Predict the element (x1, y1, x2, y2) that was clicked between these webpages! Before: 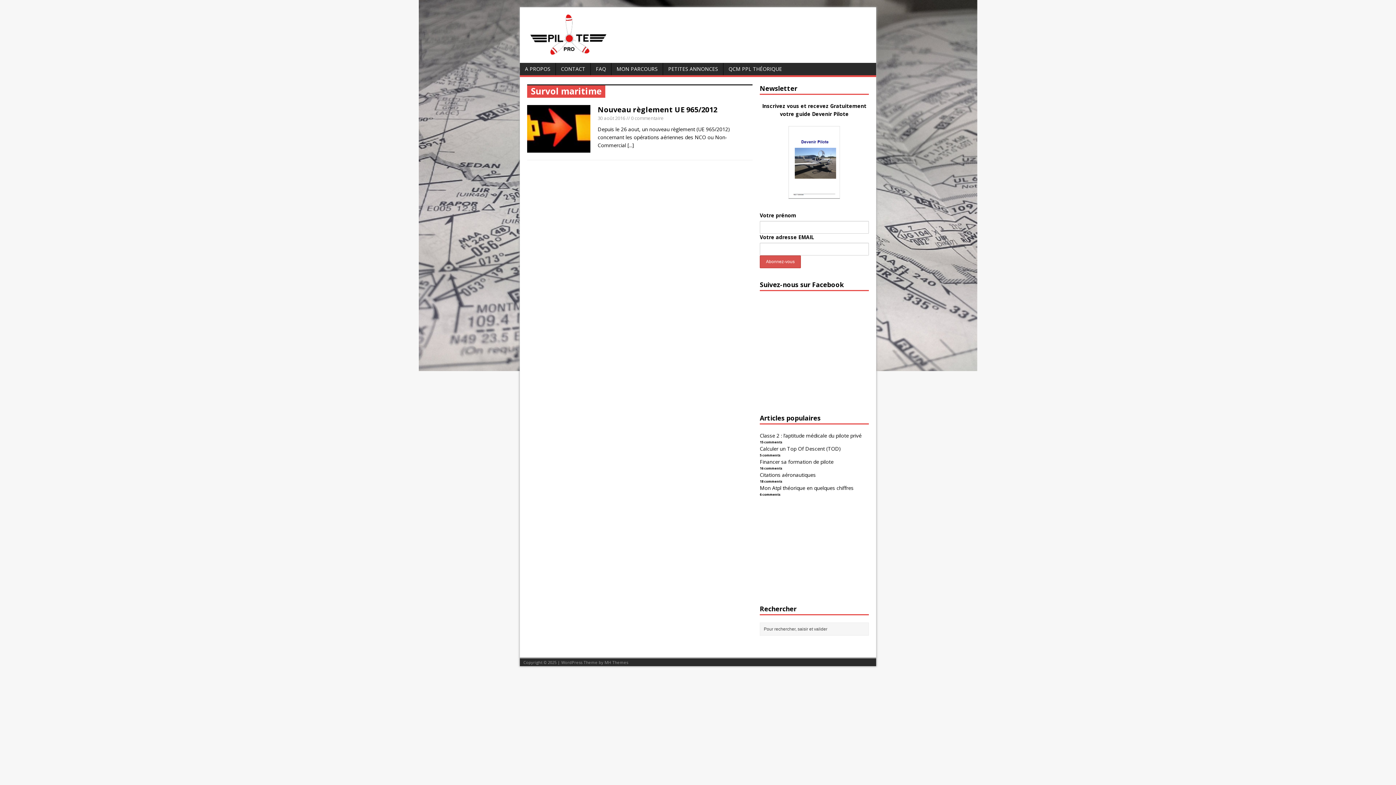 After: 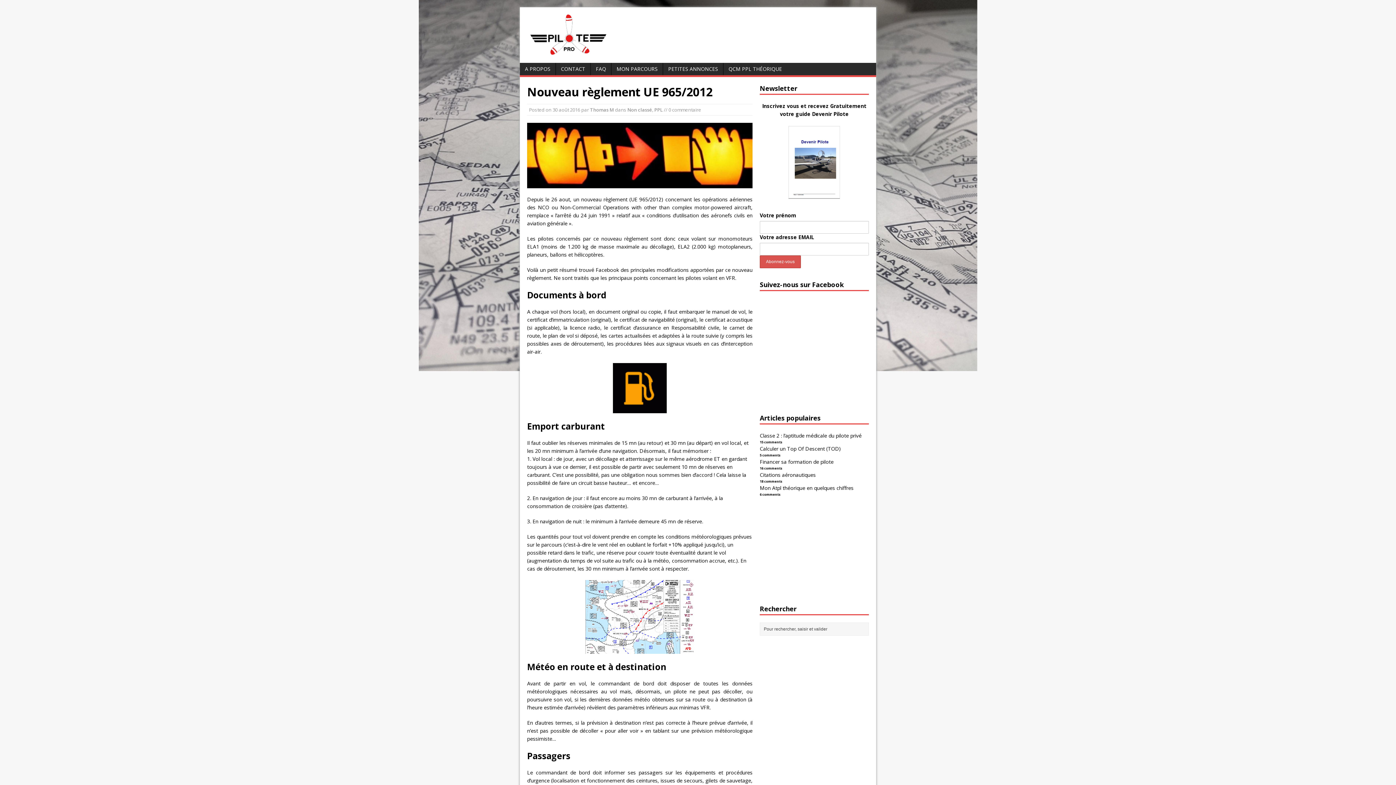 Action: bbox: (527, 144, 590, 151)